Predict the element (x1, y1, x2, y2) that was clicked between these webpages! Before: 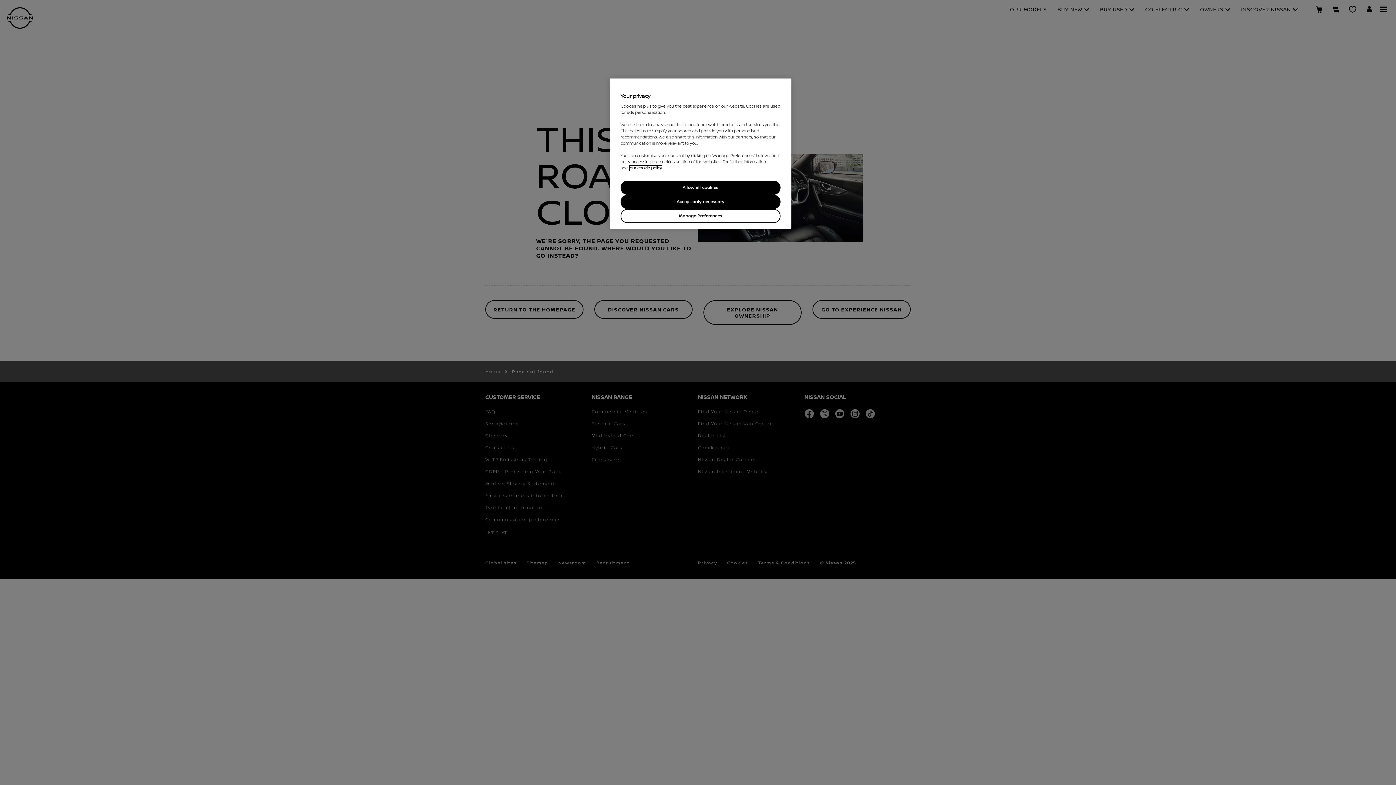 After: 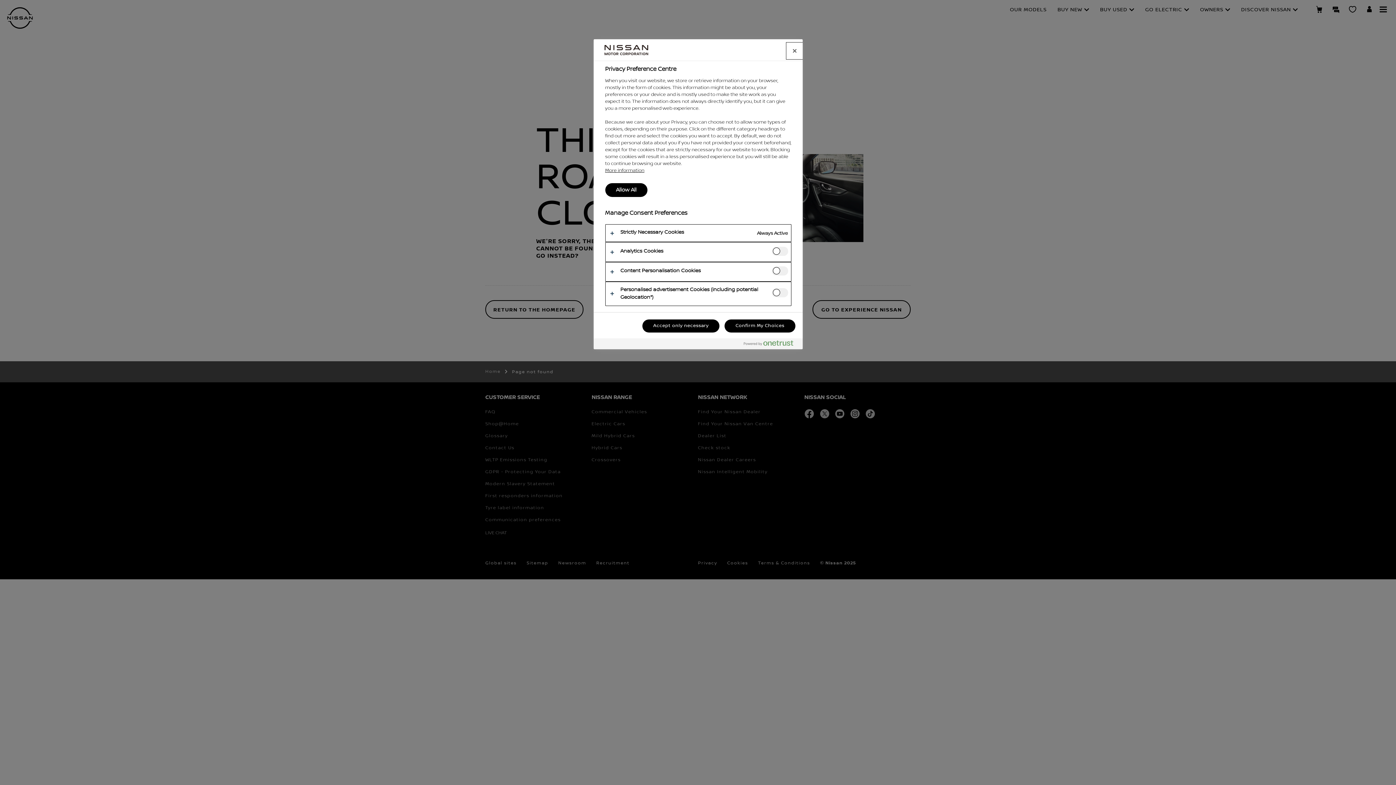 Action: bbox: (620, 209, 780, 223) label: Manage Preferences